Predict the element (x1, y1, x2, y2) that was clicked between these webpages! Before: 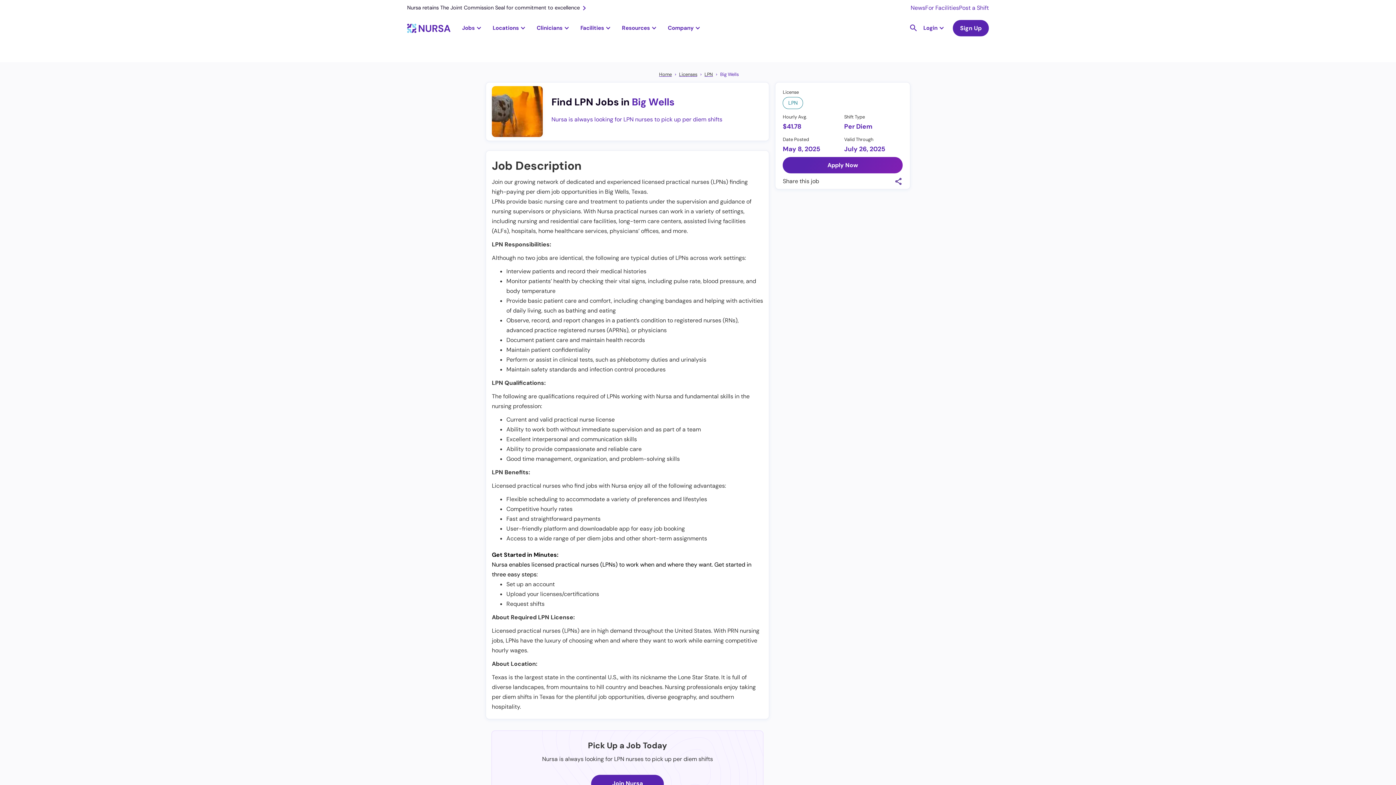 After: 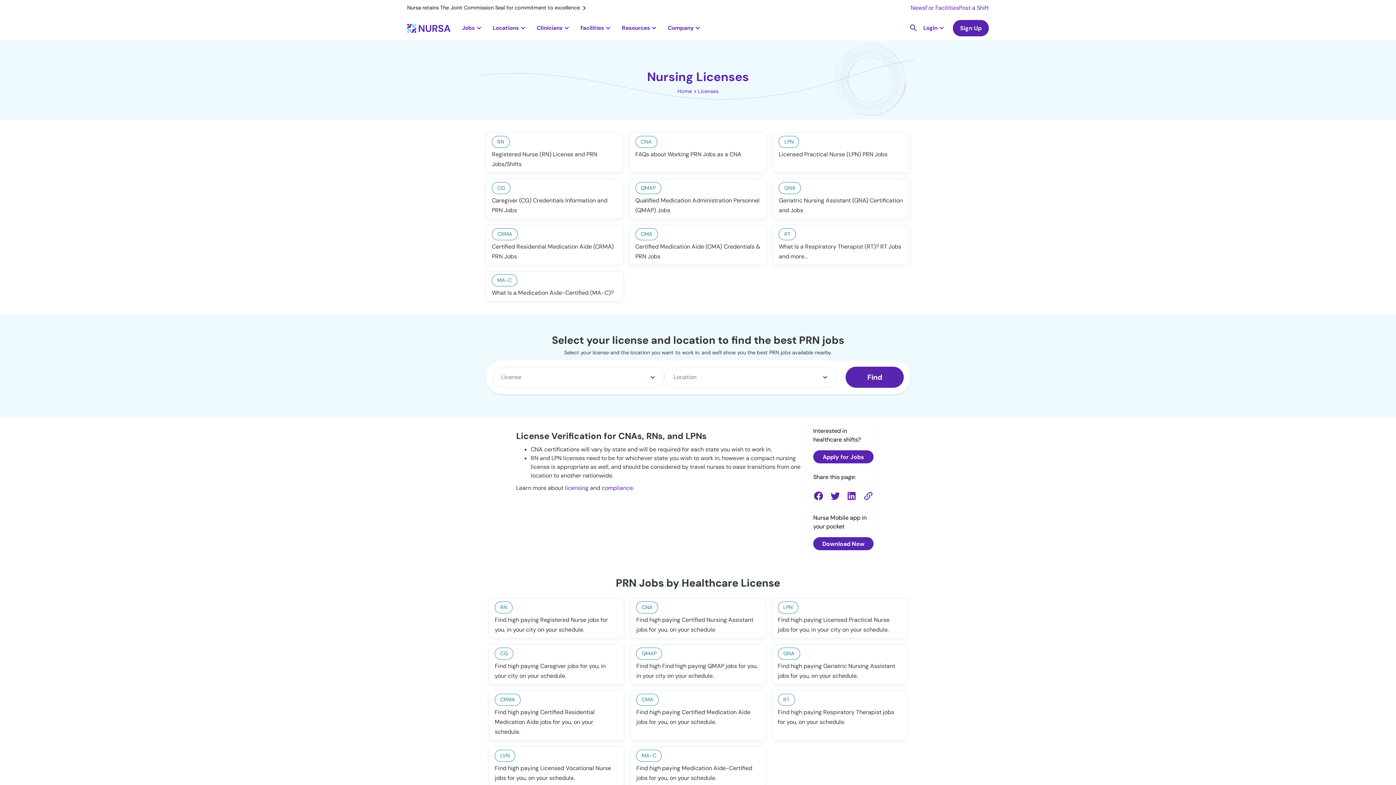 Action: bbox: (679, 69, 697, 79) label: Licenses